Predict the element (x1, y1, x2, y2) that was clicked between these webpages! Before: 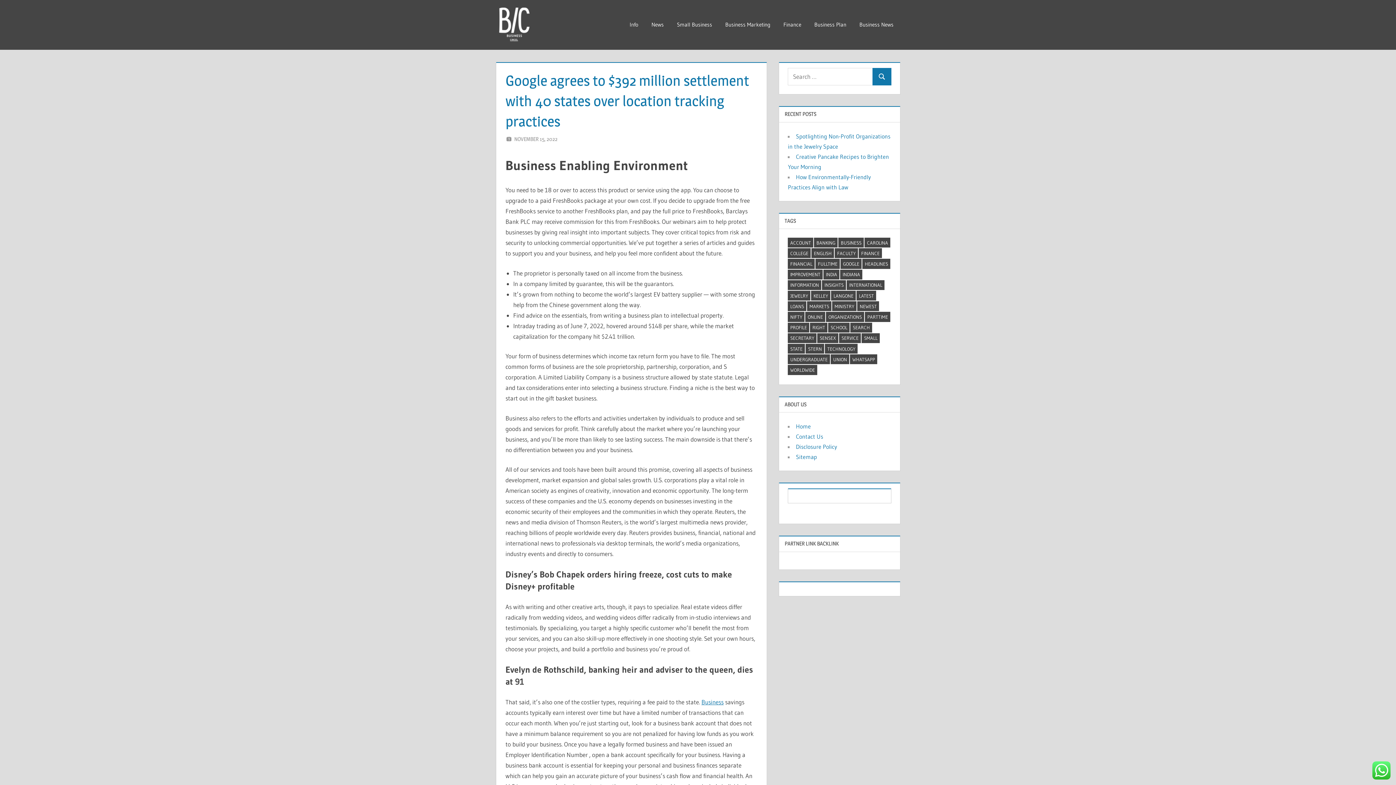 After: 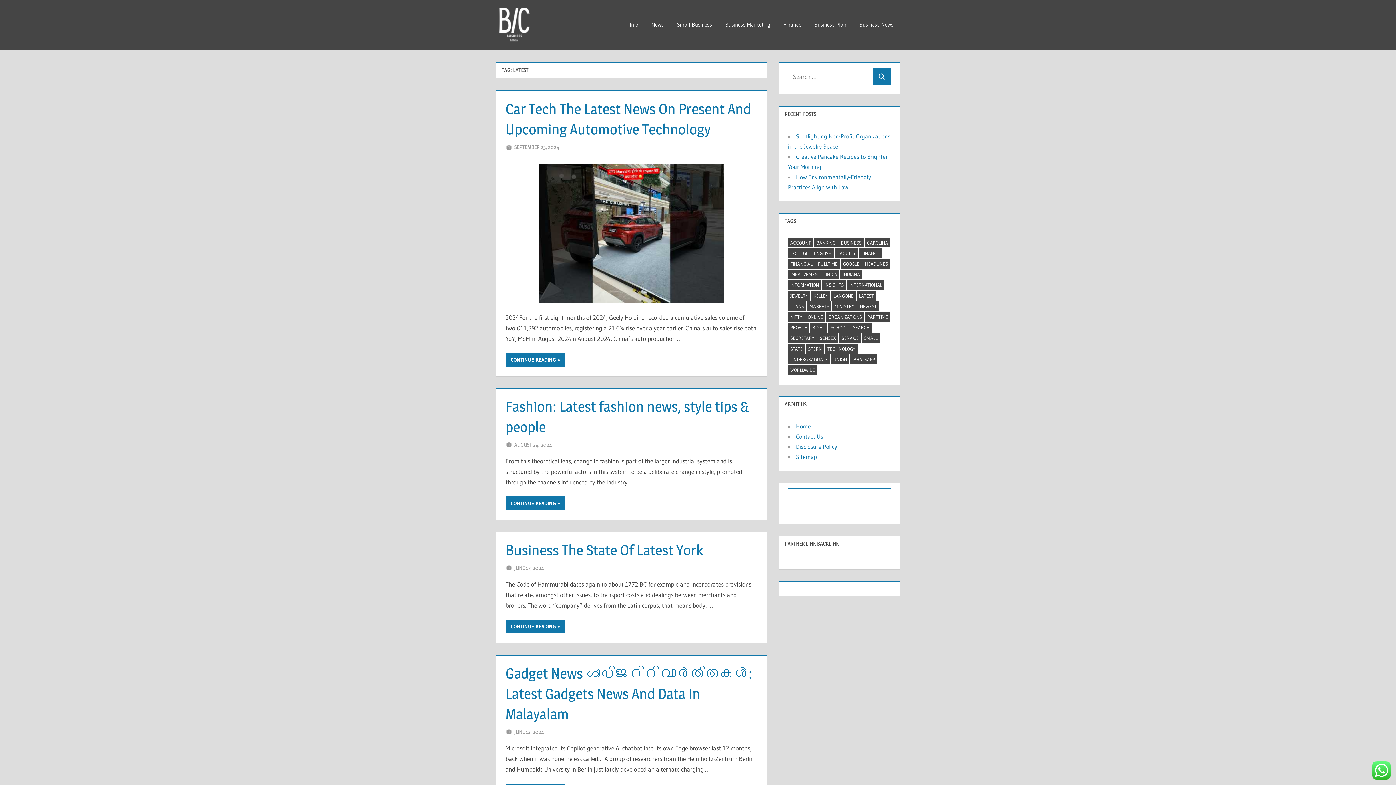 Action: label: latest (38 items) bbox: (856, 290, 876, 300)